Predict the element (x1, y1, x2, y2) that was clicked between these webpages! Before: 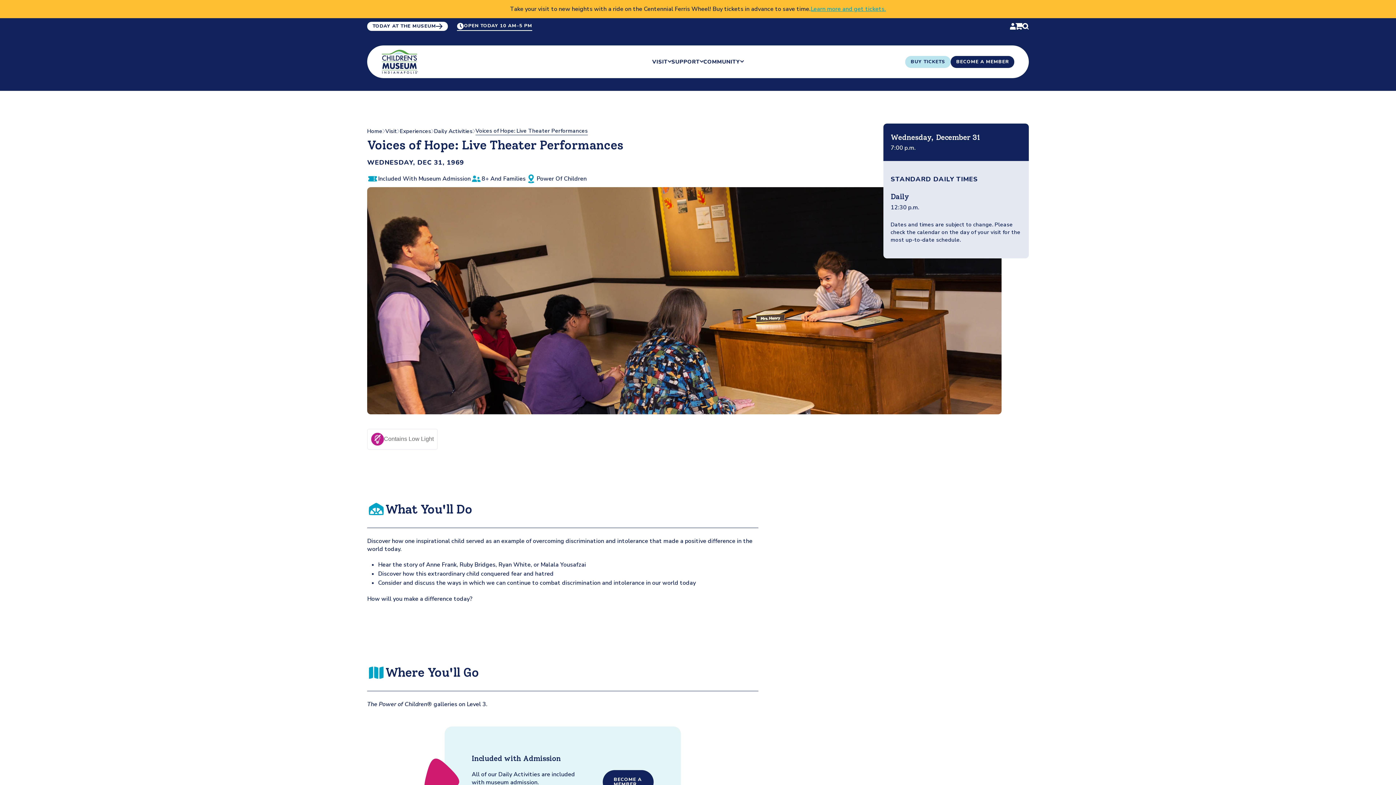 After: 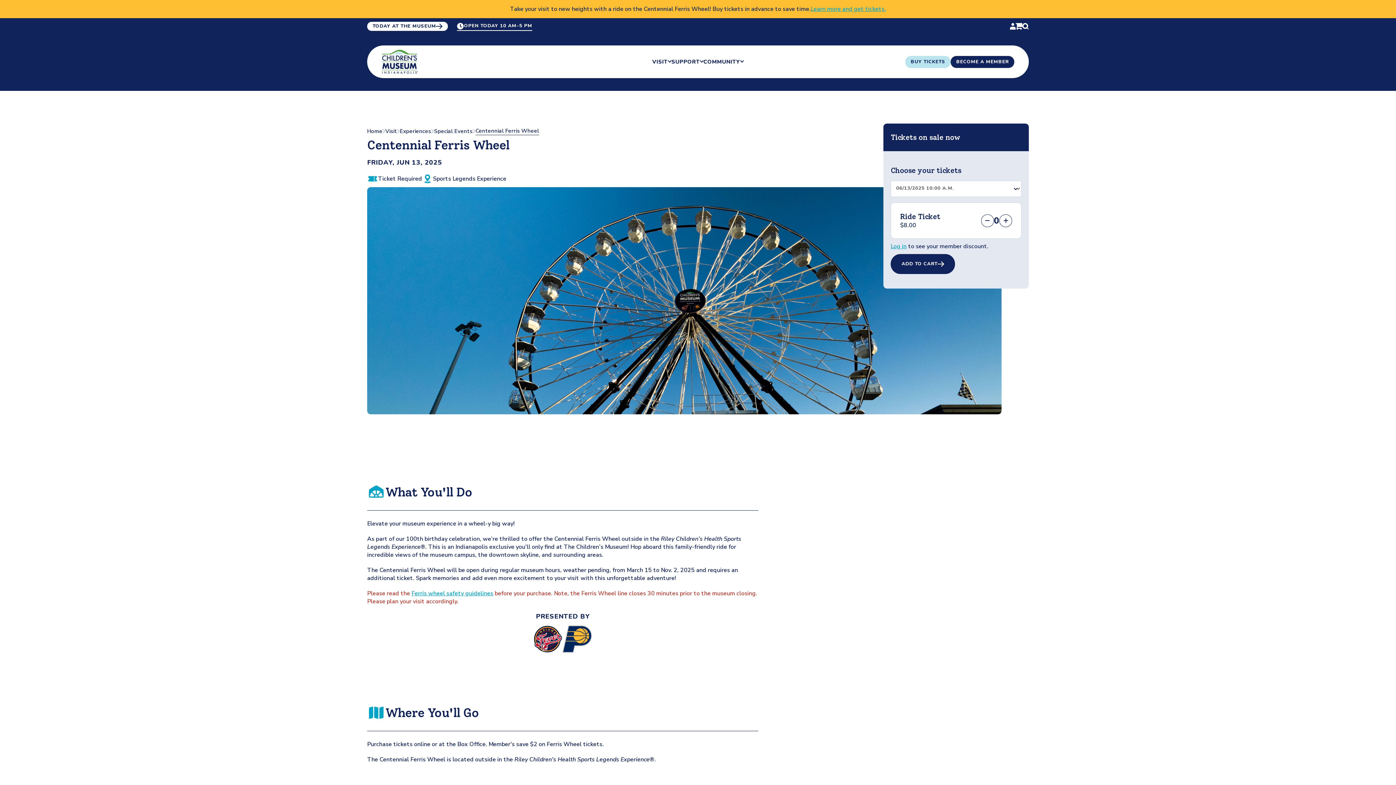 Action: label: Learn more and get tickets. bbox: (810, 5, 886, 13)